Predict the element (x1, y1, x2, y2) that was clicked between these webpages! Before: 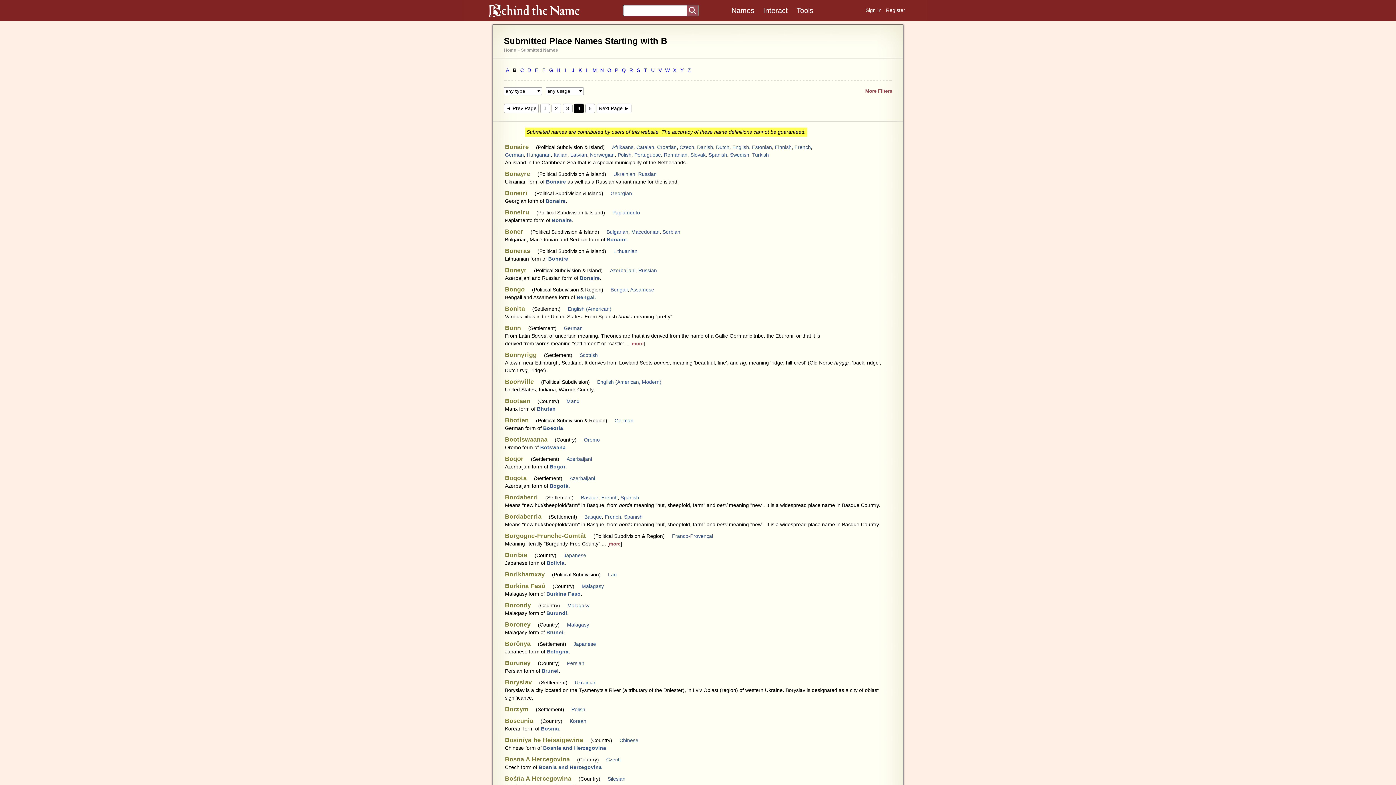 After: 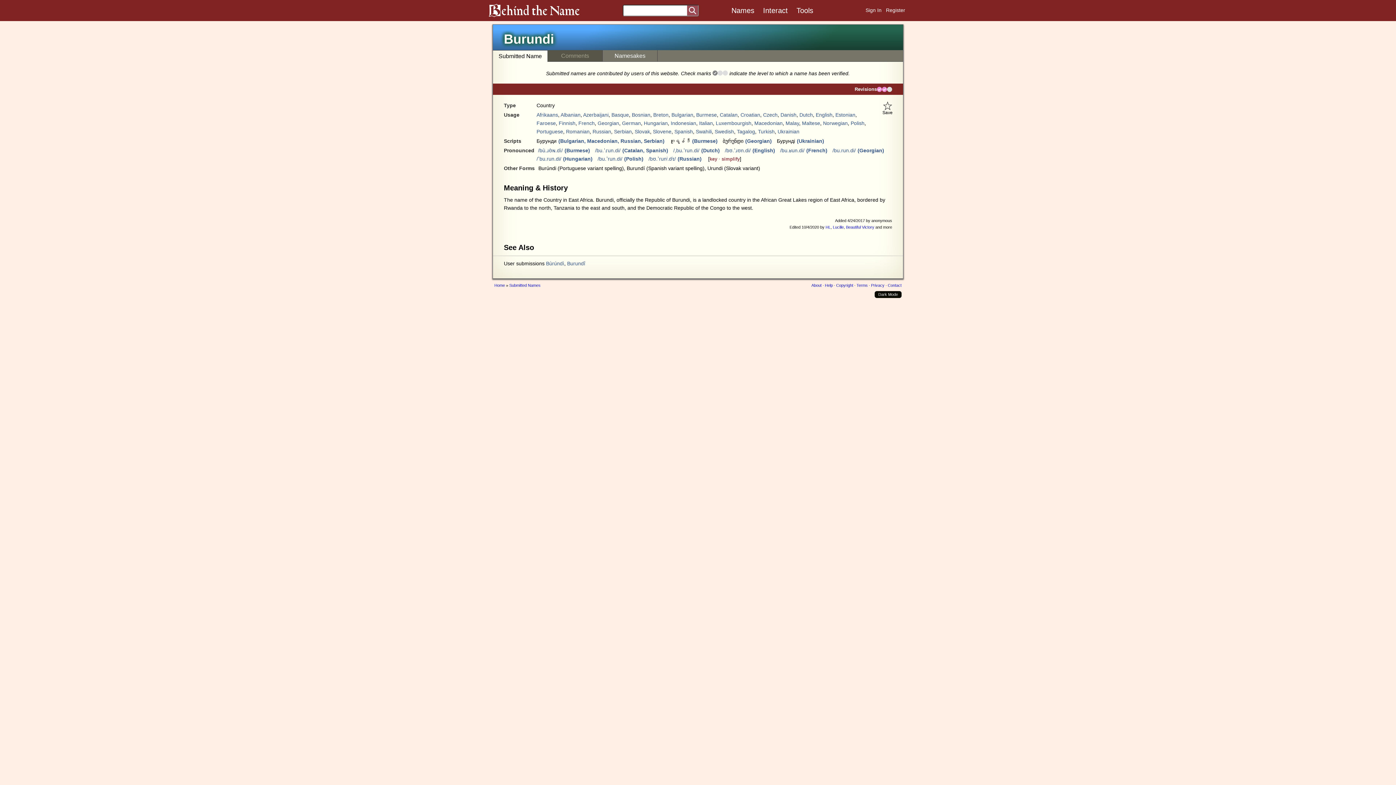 Action: bbox: (546, 610, 567, 616) label: Burundi